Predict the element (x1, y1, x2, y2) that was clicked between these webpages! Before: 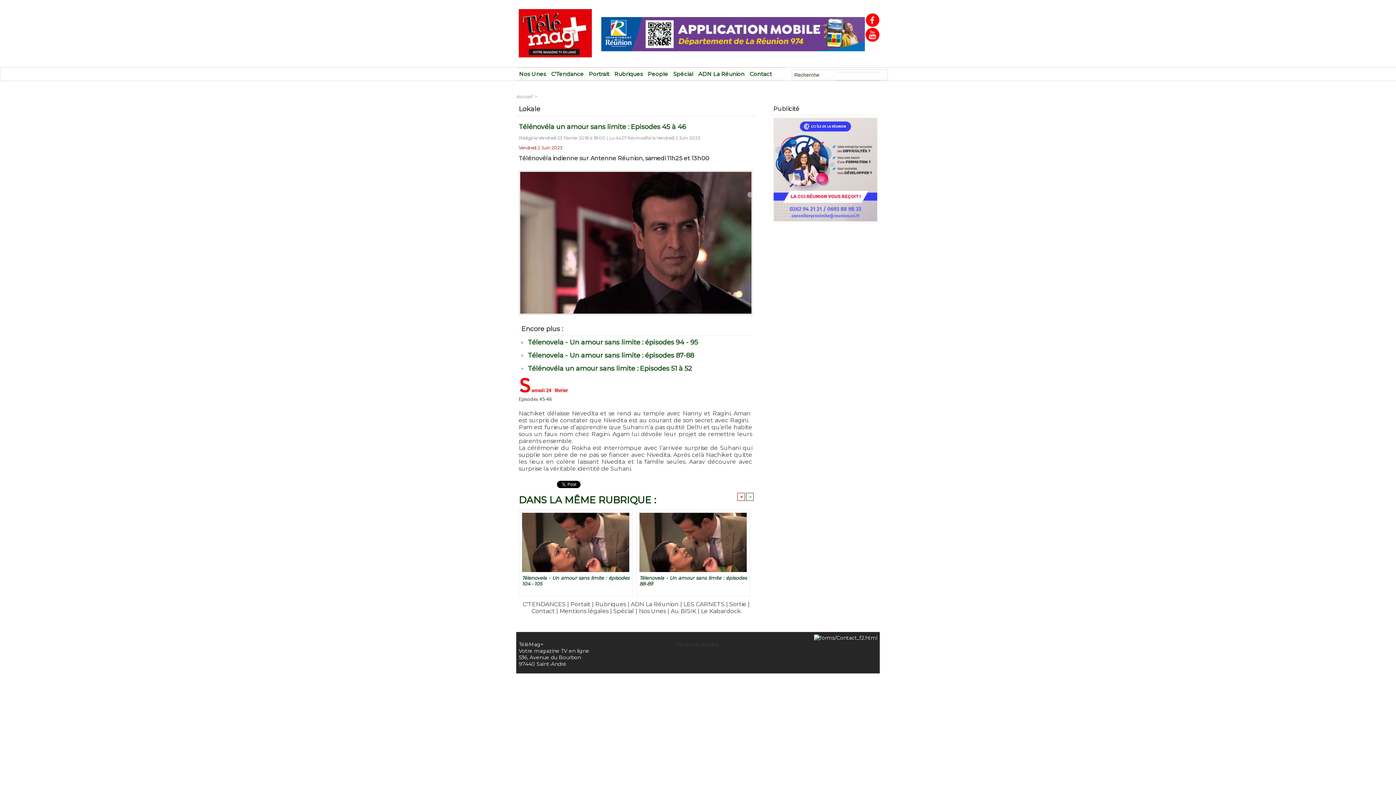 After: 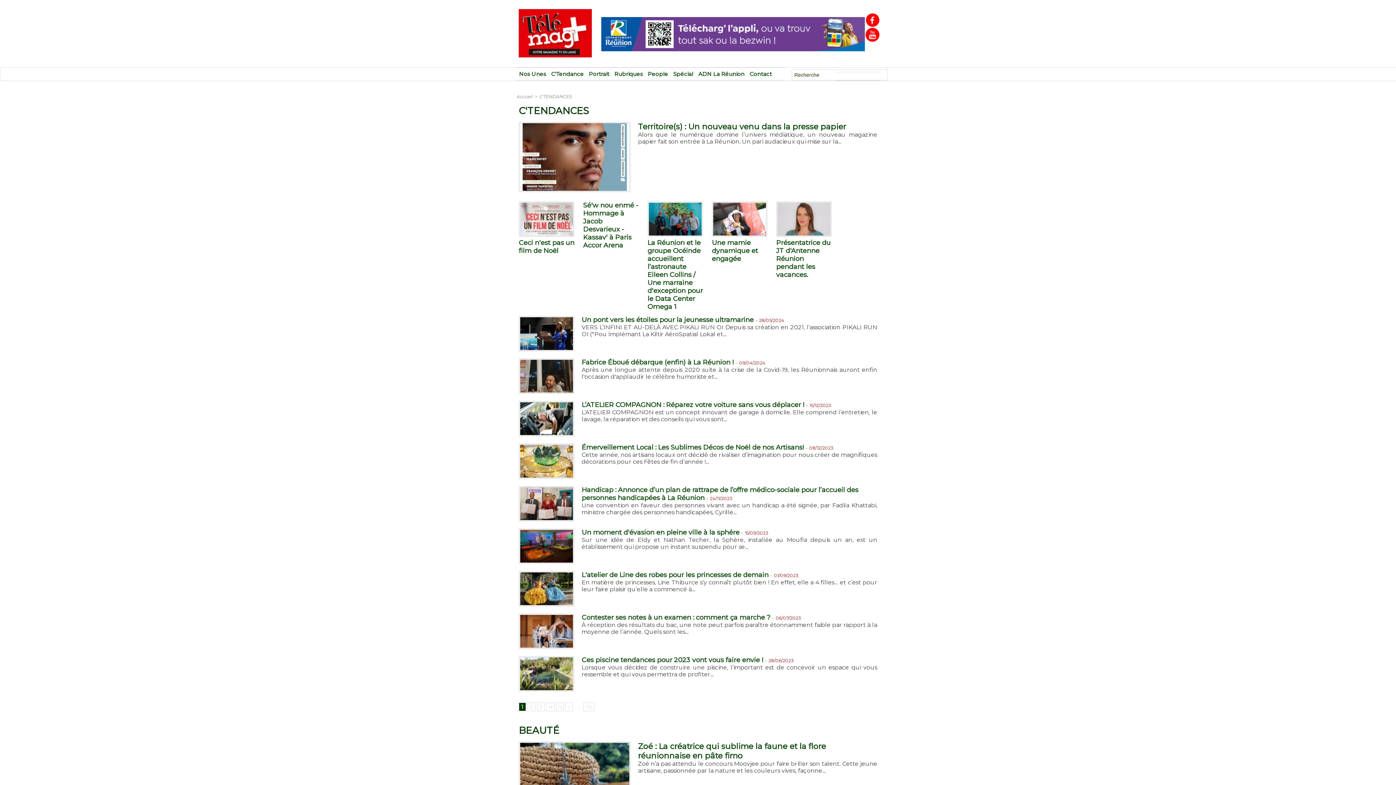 Action: label: C'TENDANCES bbox: (522, 600, 565, 607)